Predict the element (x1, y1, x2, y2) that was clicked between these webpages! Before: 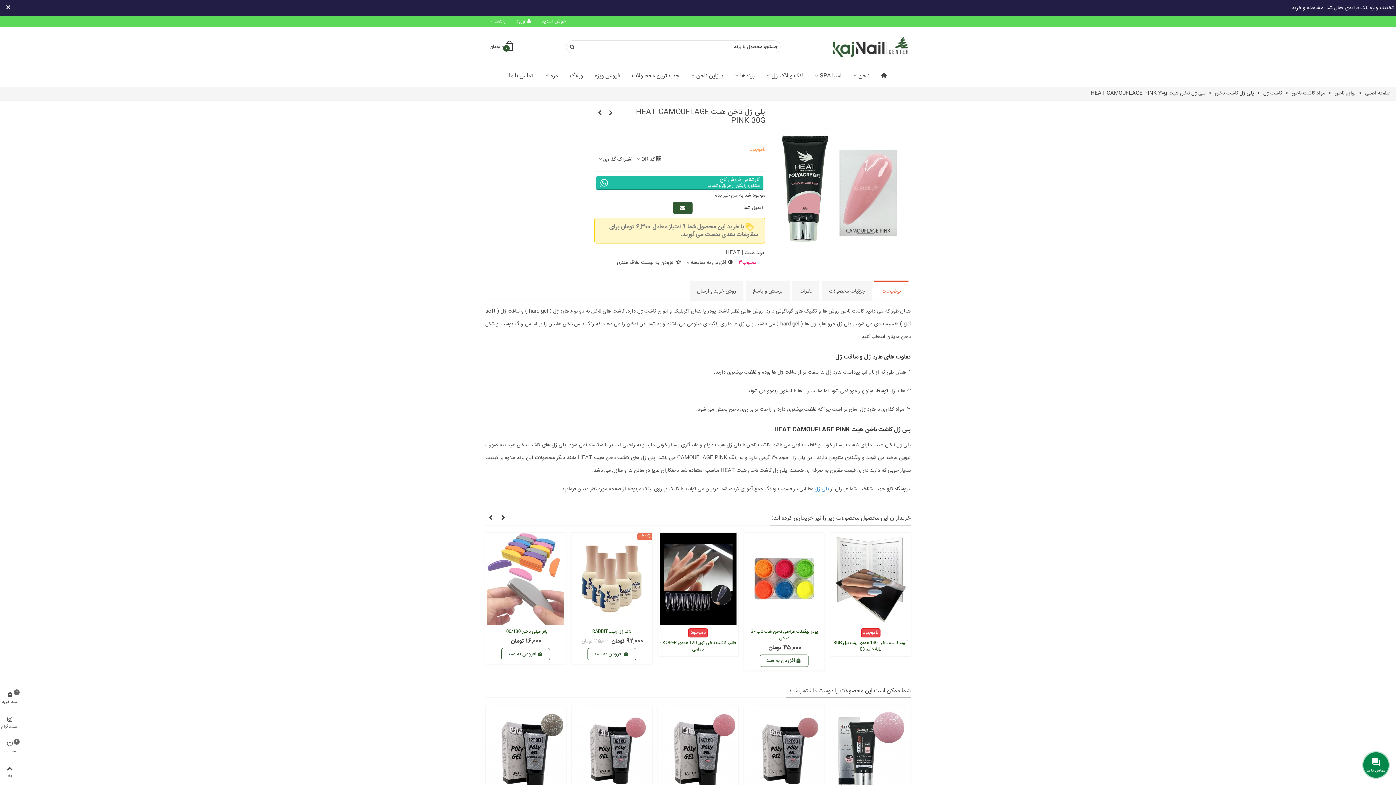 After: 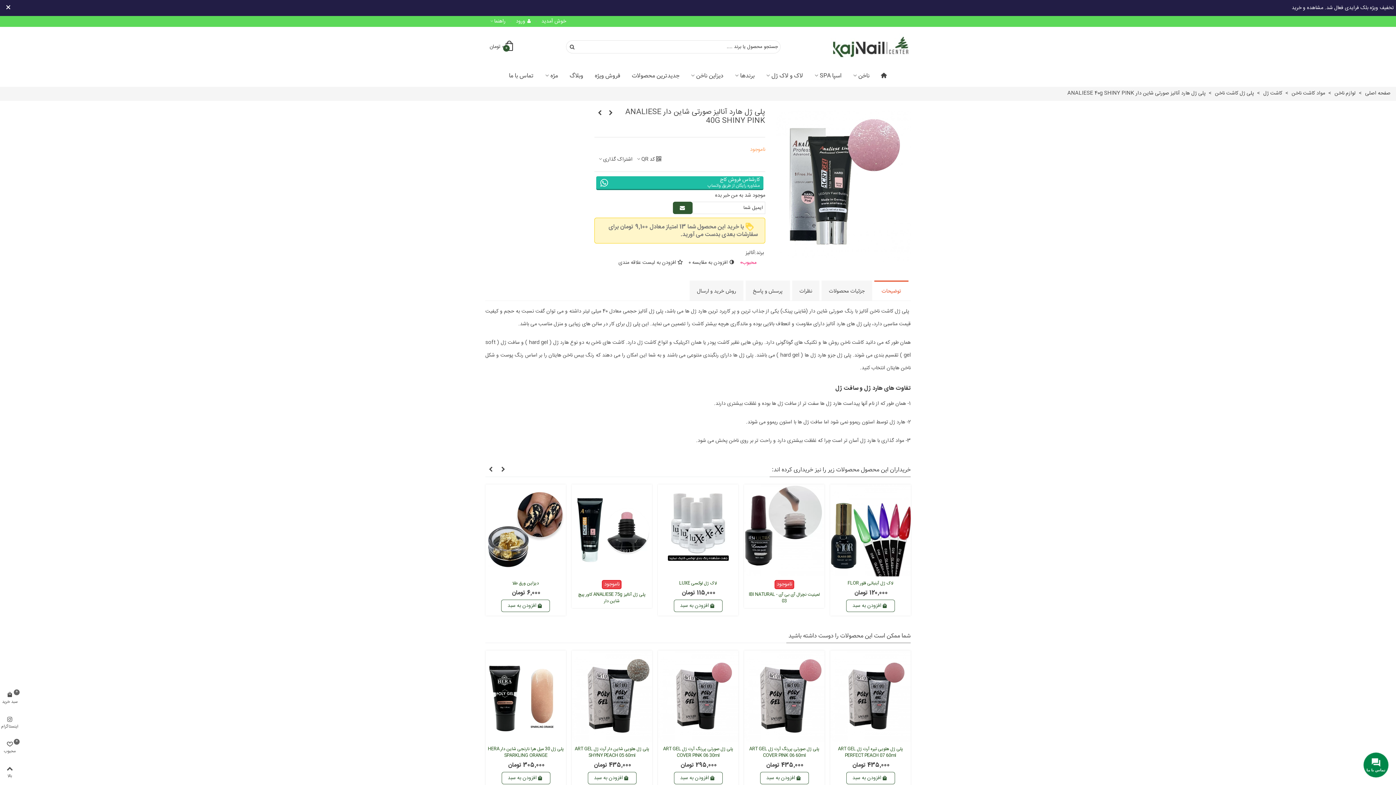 Action: bbox: (830, 705, 910, 797)